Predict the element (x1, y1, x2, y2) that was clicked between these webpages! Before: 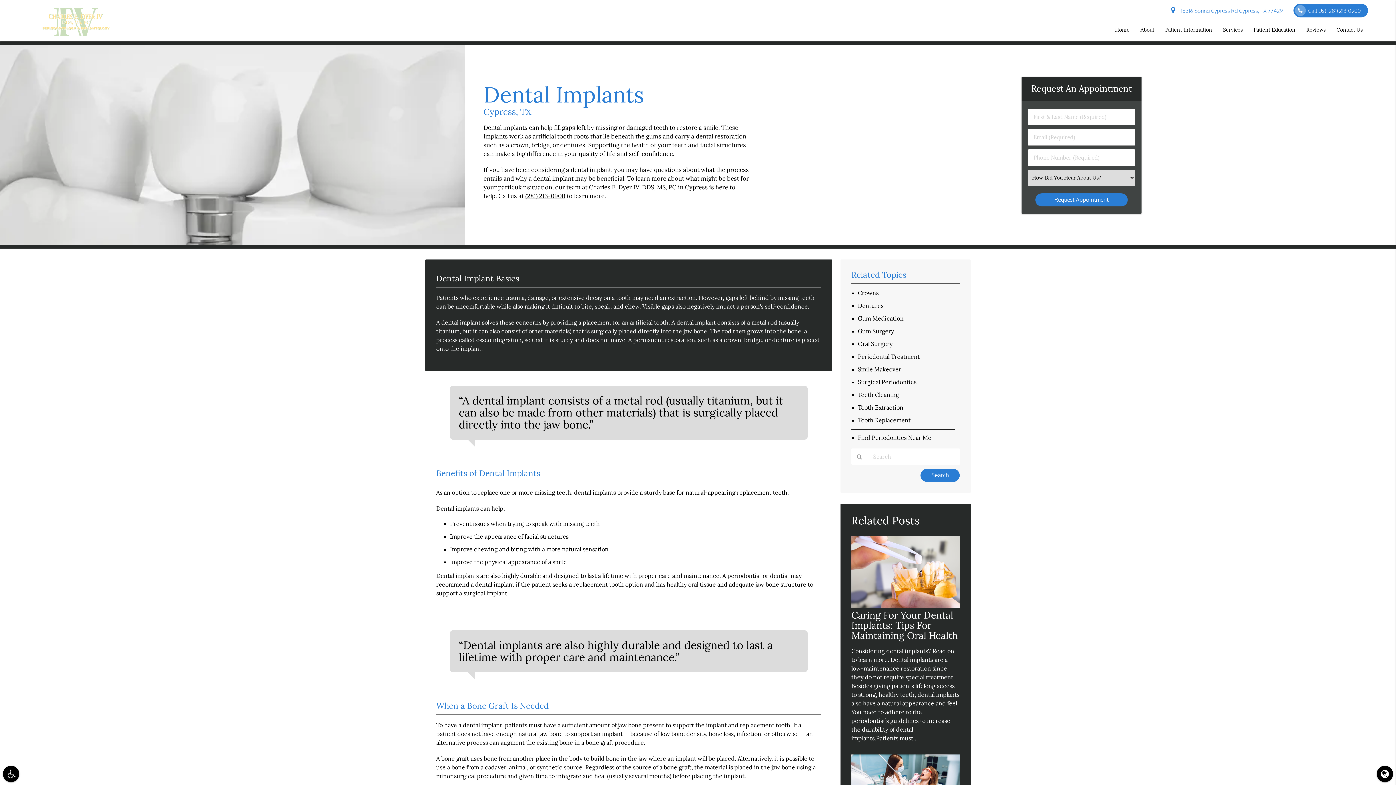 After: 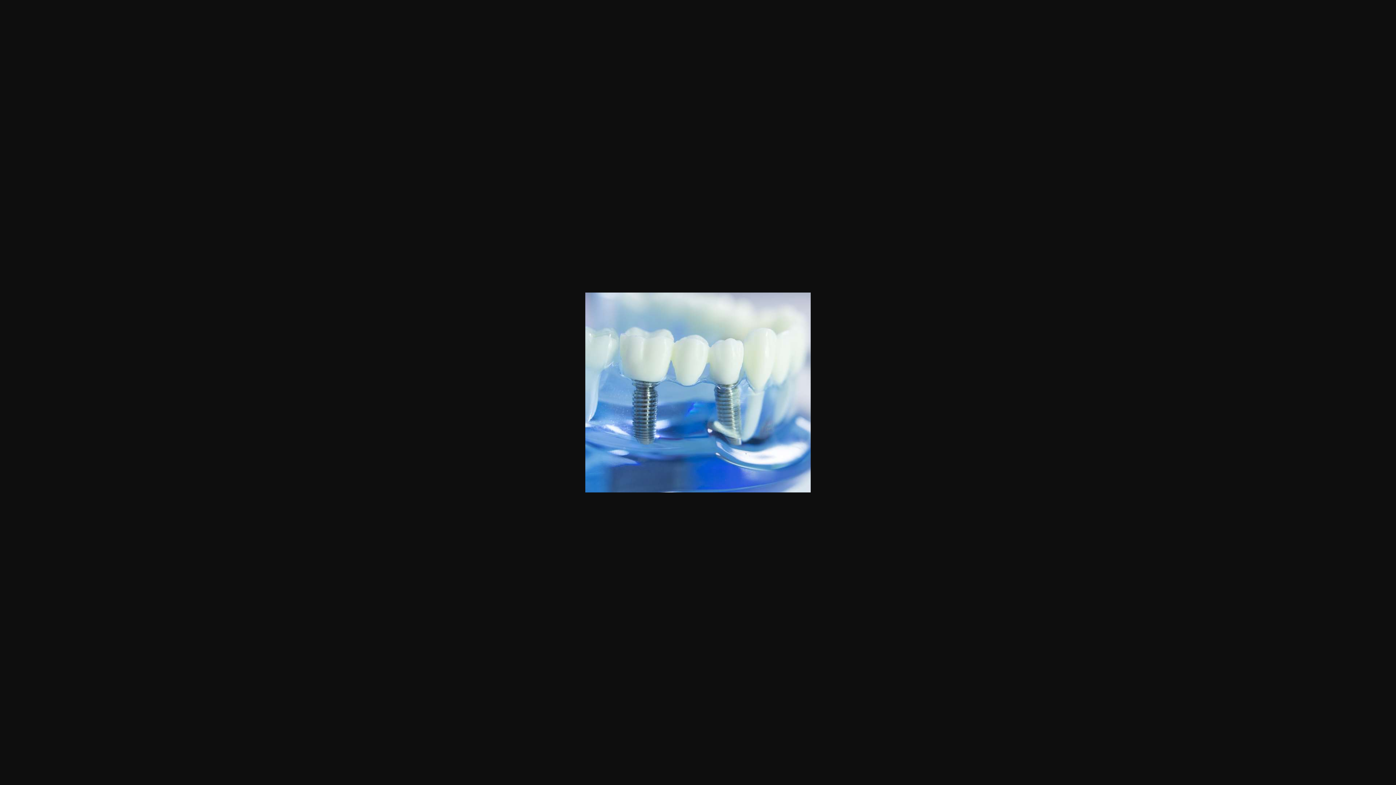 Action: bbox: (0, 239, 465, 246)